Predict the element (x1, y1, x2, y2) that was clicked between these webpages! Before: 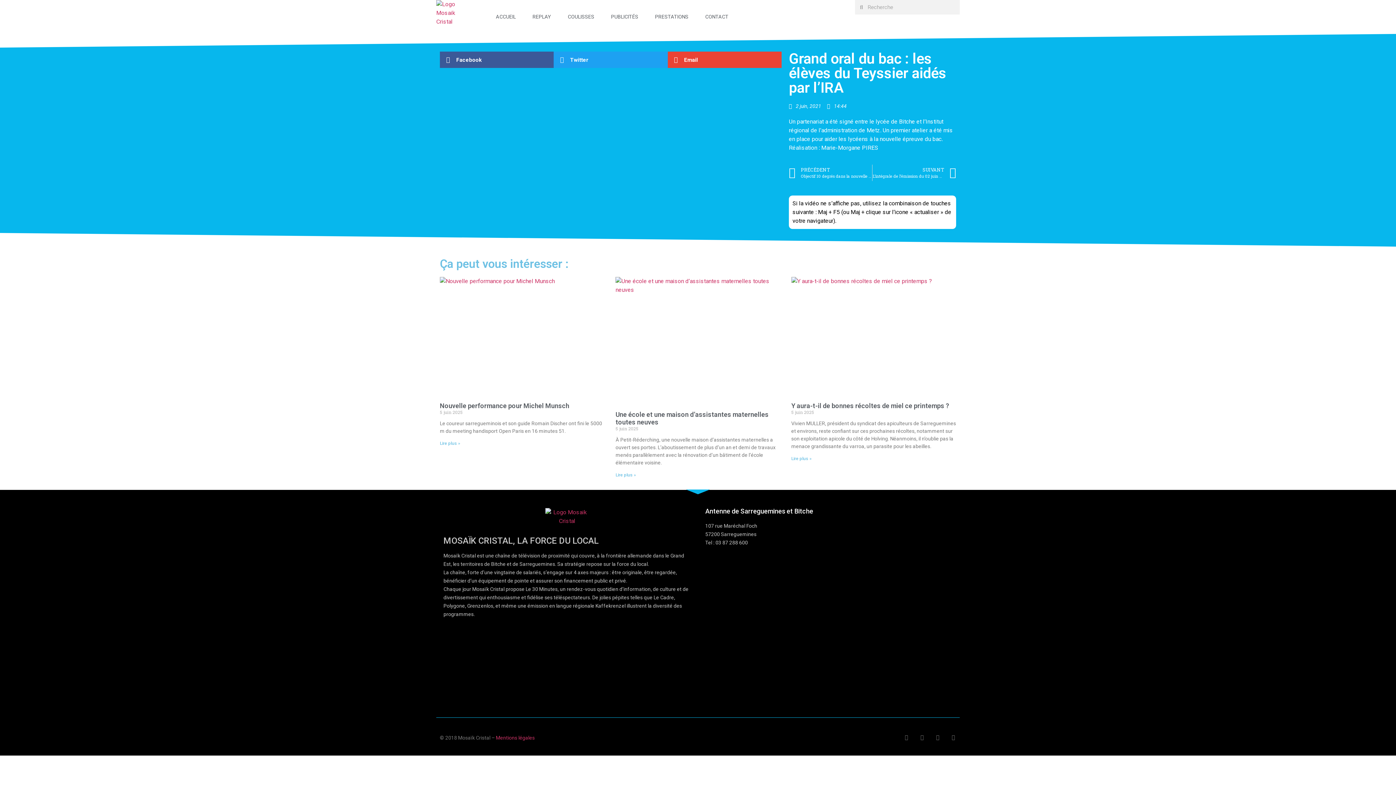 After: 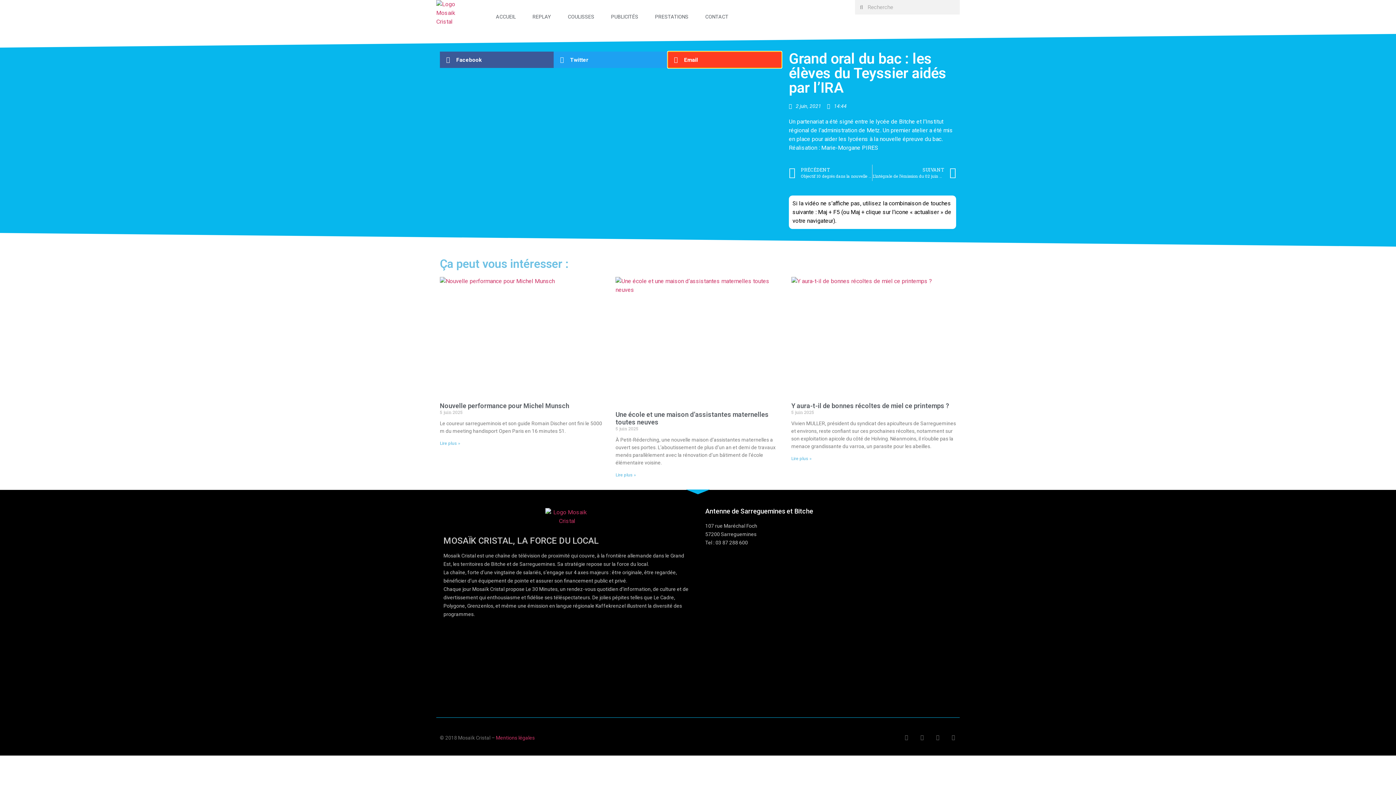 Action: label: Partager sur email bbox: (667, 51, 781, 68)